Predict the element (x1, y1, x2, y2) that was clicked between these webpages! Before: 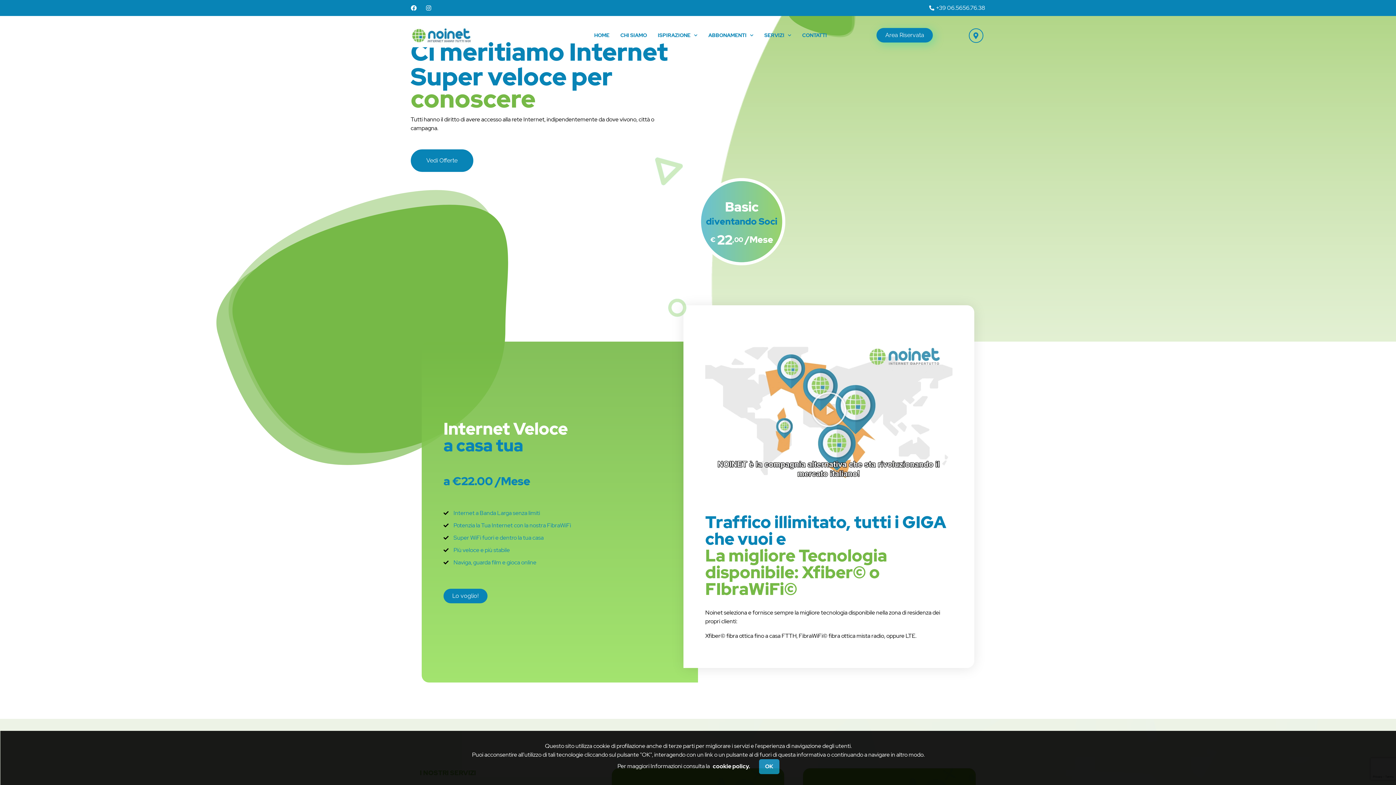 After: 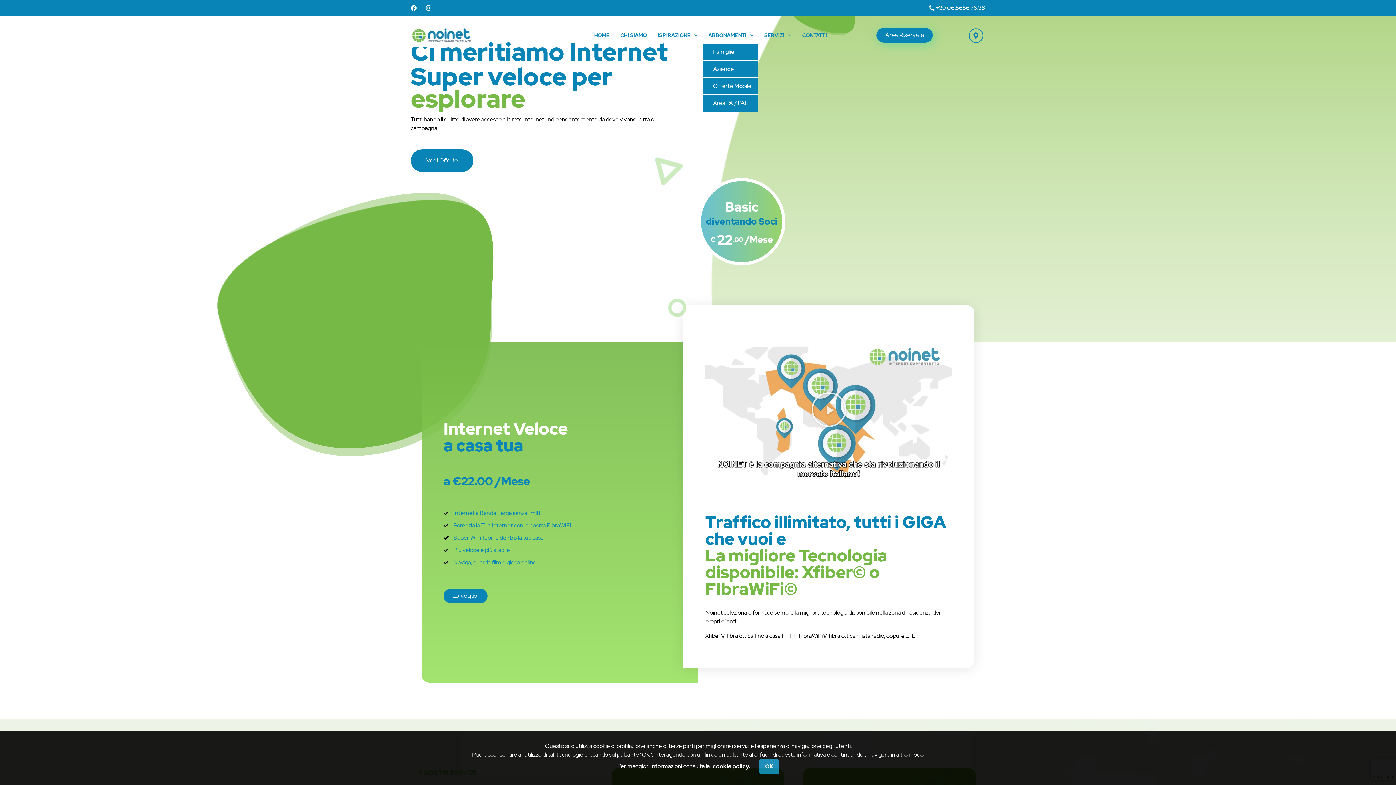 Action: bbox: (703, 26, 759, 43) label: ABBONAMENTI